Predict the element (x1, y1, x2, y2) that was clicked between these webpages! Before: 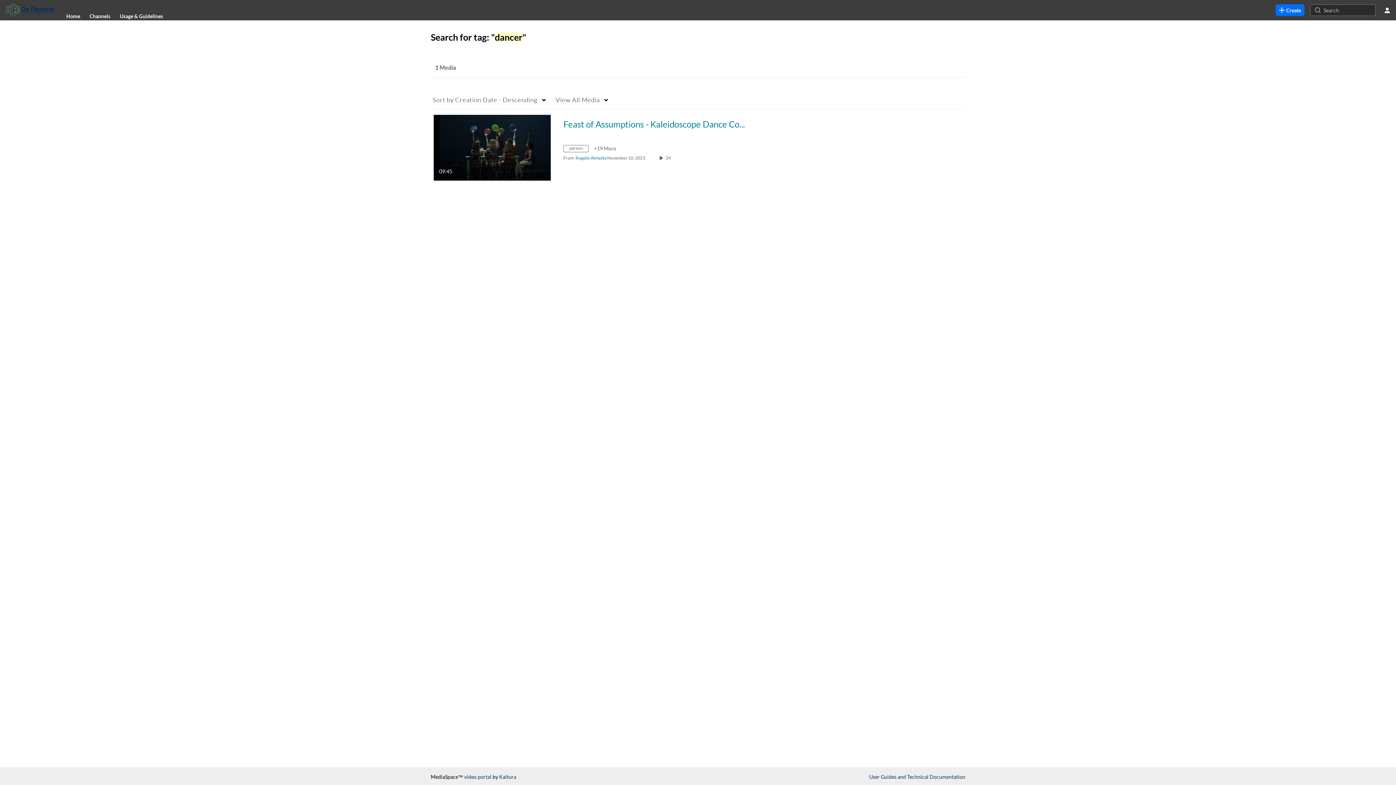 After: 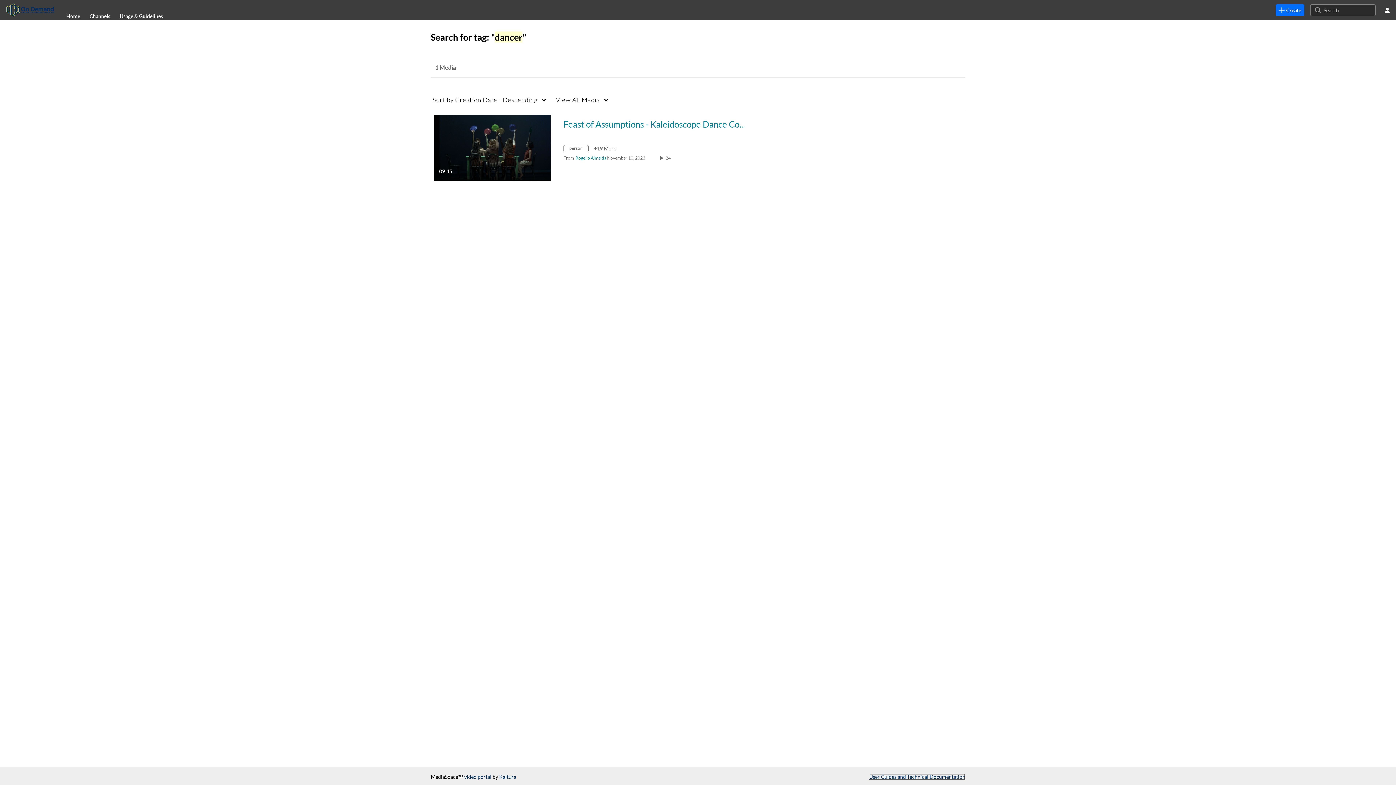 Action: label: User Guides and Technical Documentation bbox: (869, 774, 965, 780)